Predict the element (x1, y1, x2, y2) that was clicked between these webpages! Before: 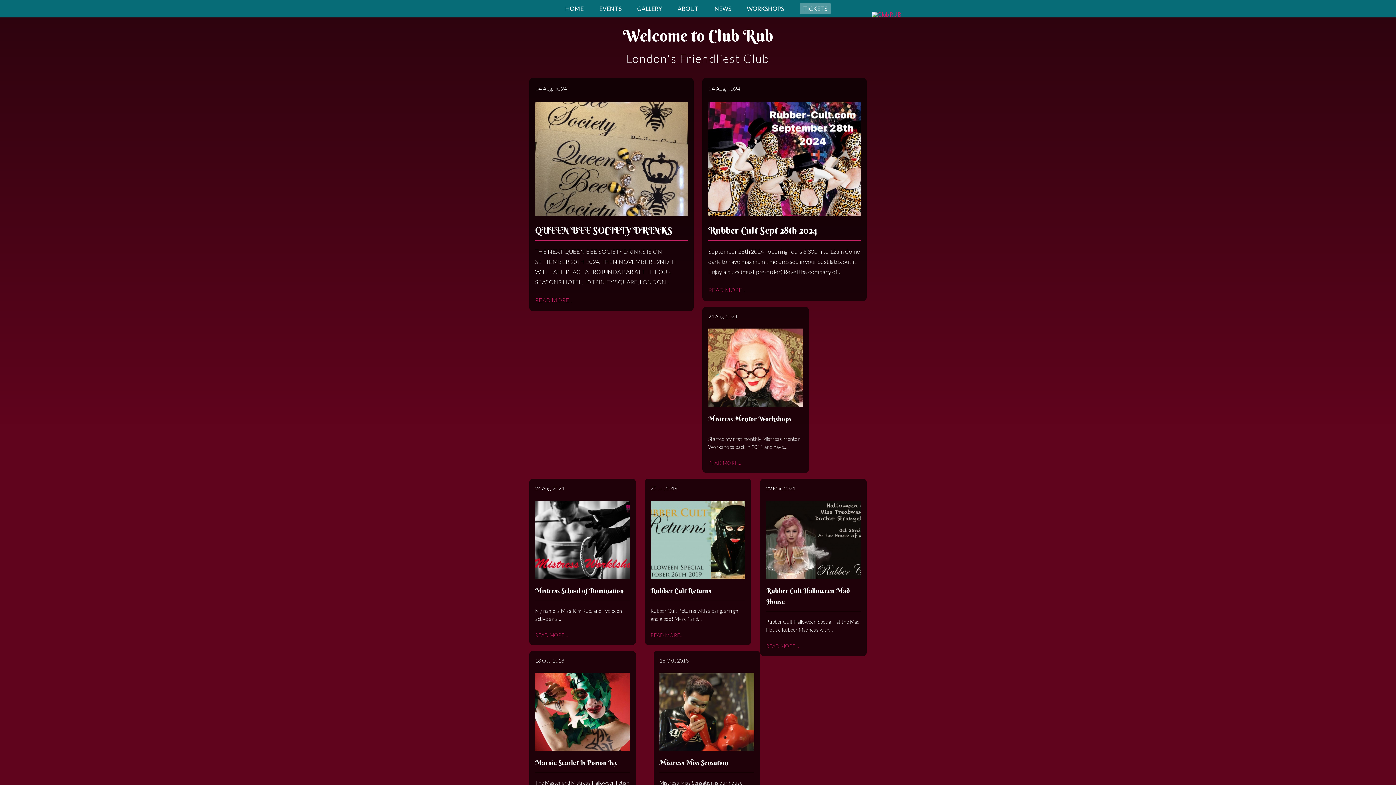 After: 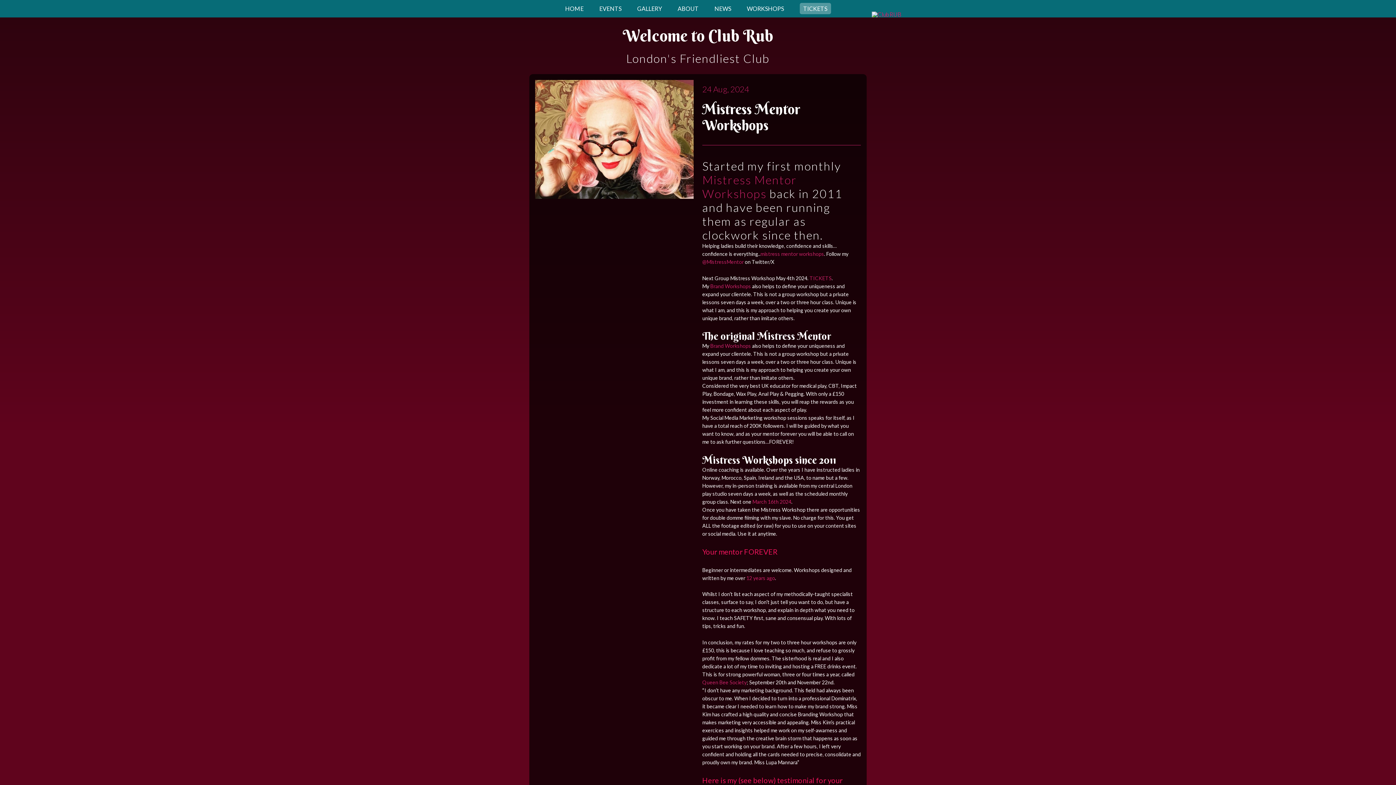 Action: label: Mistress Mentor Workshops bbox: (708, 414, 791, 423)